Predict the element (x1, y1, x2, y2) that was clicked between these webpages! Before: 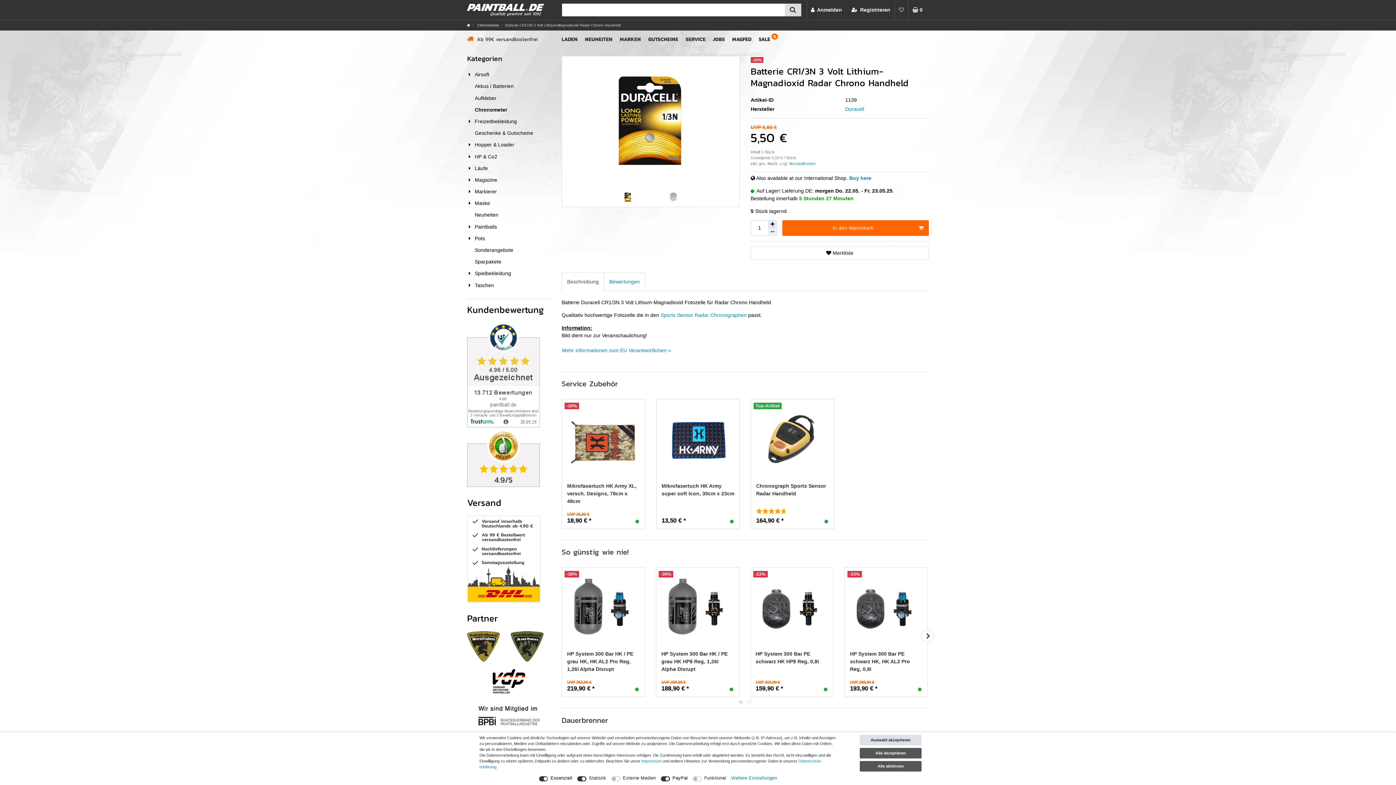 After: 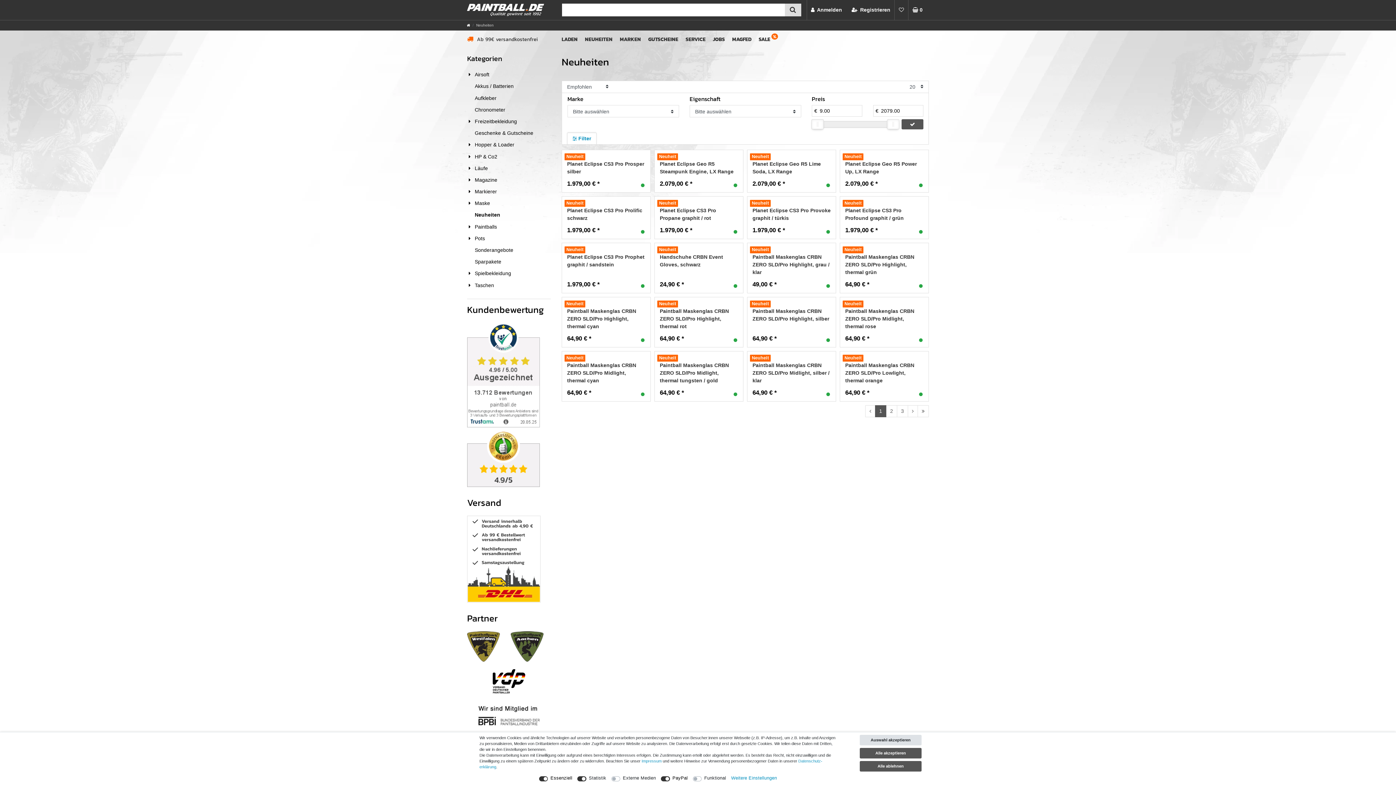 Action: label: Neuheiten bbox: (467, 209, 550, 221)